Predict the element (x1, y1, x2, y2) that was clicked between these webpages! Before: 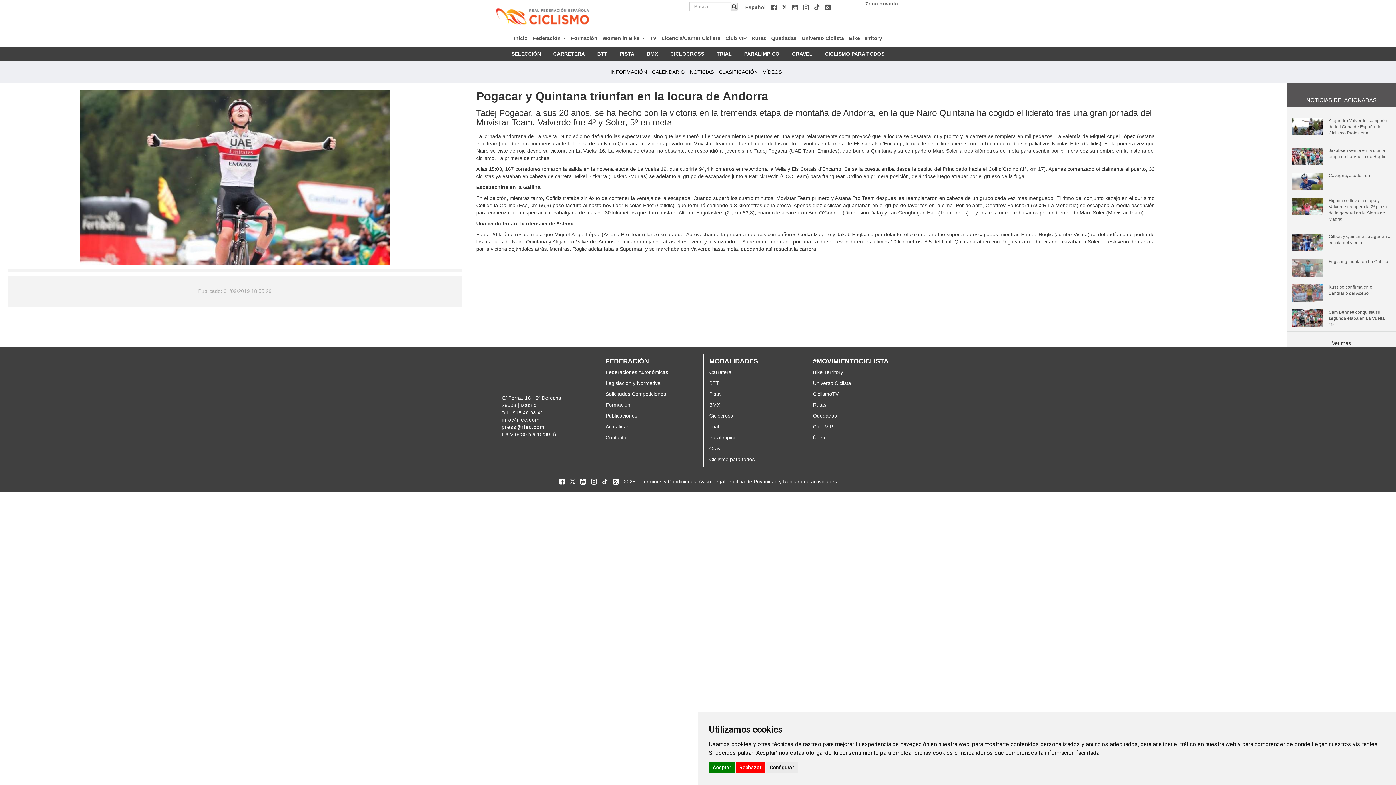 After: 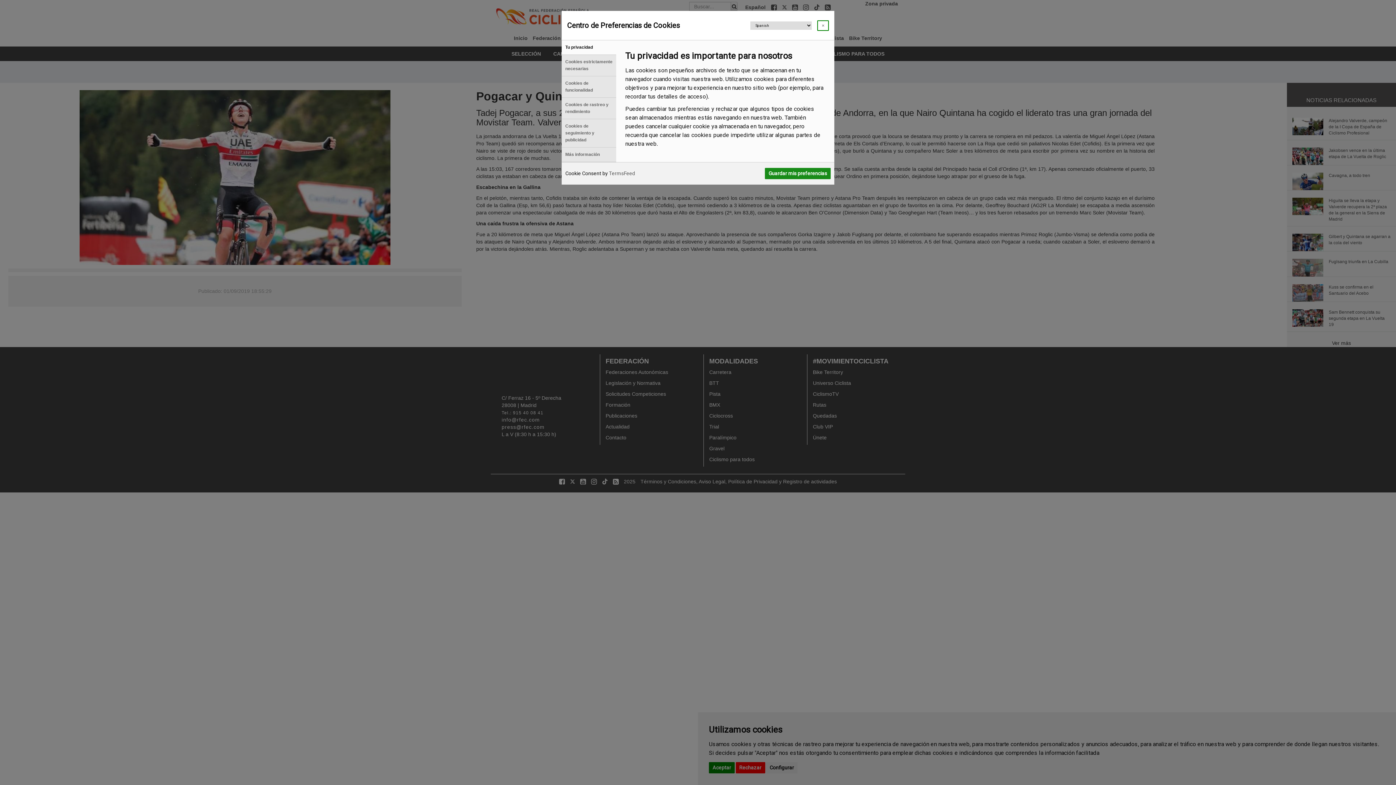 Action: label: Configurar bbox: (766, 762, 797, 773)